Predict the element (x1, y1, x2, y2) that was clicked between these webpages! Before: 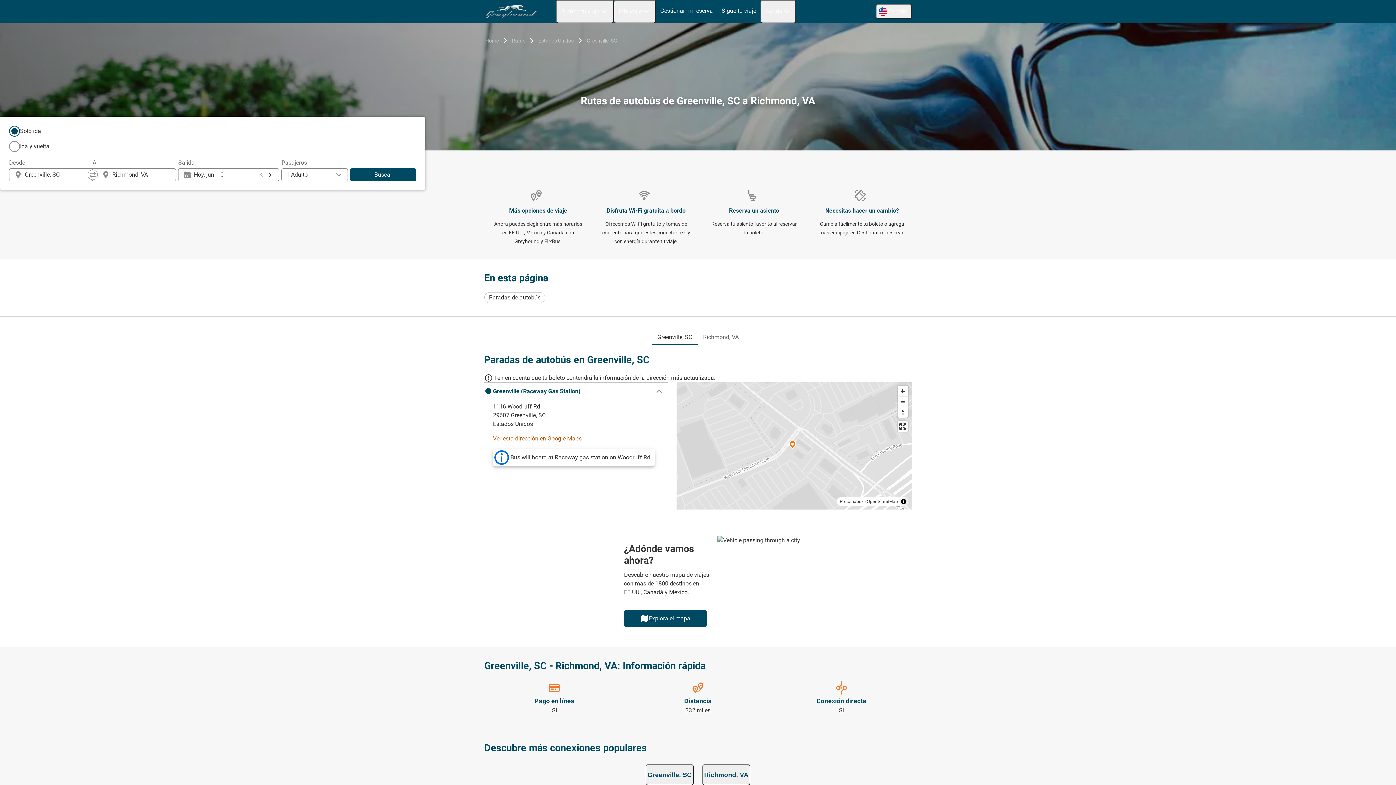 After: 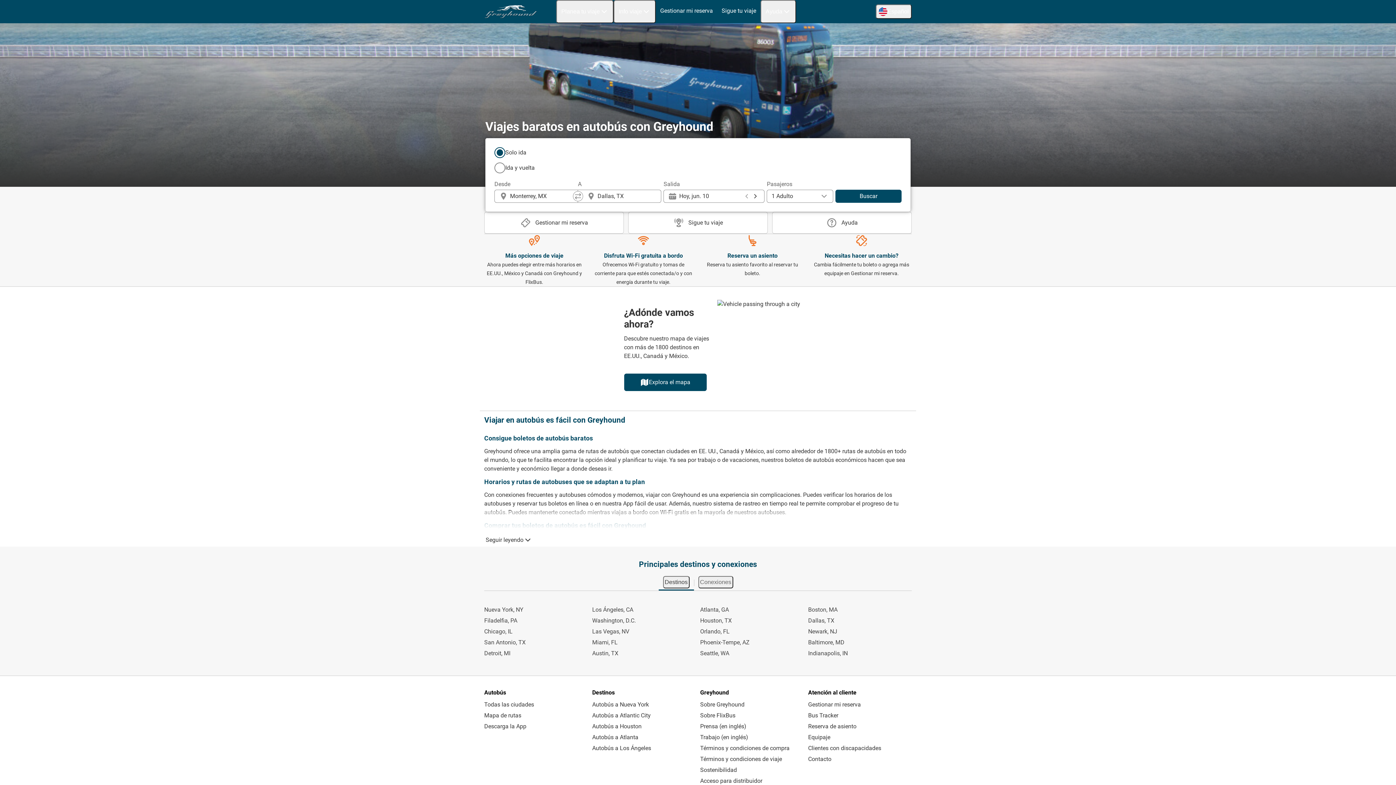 Action: label: greyhound home graphic logo link bbox: (482, 2, 539, 20)